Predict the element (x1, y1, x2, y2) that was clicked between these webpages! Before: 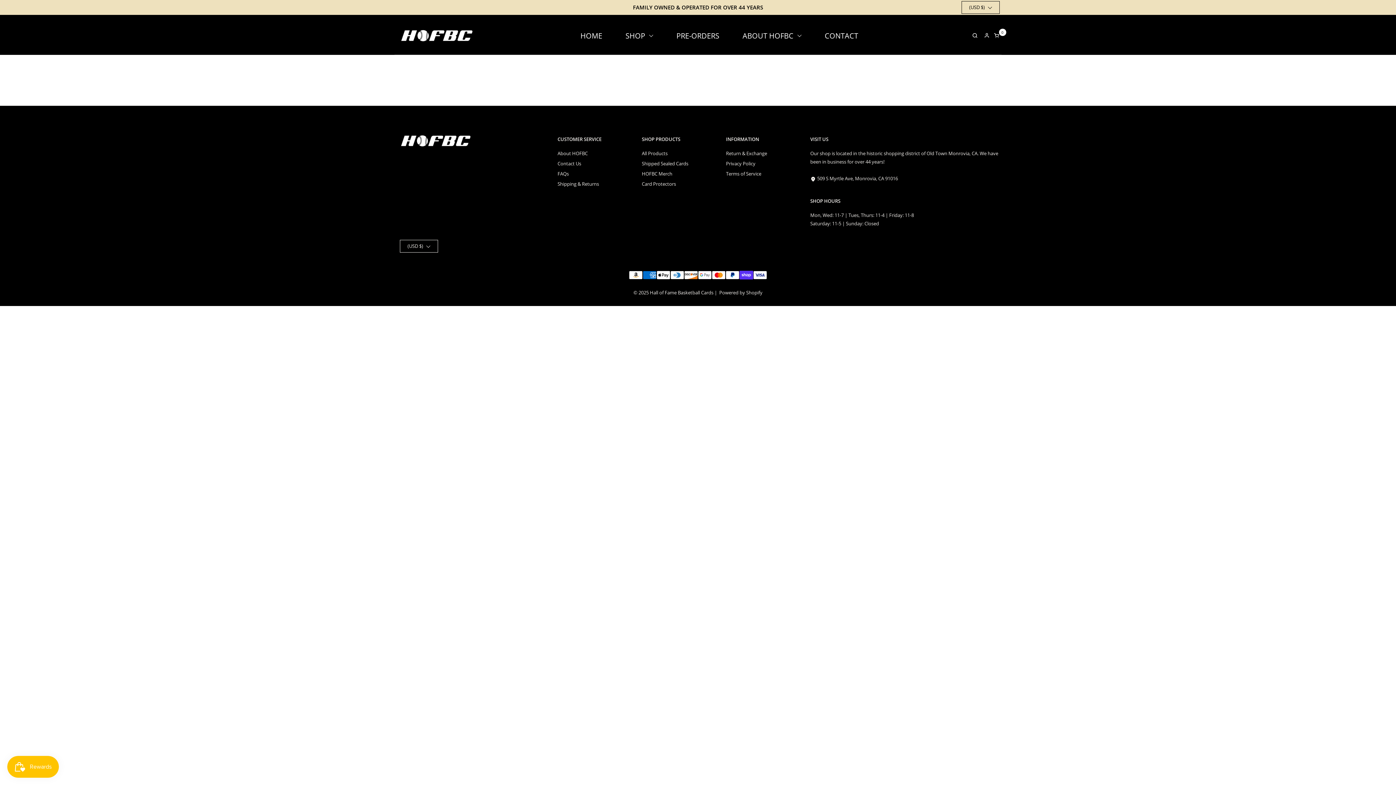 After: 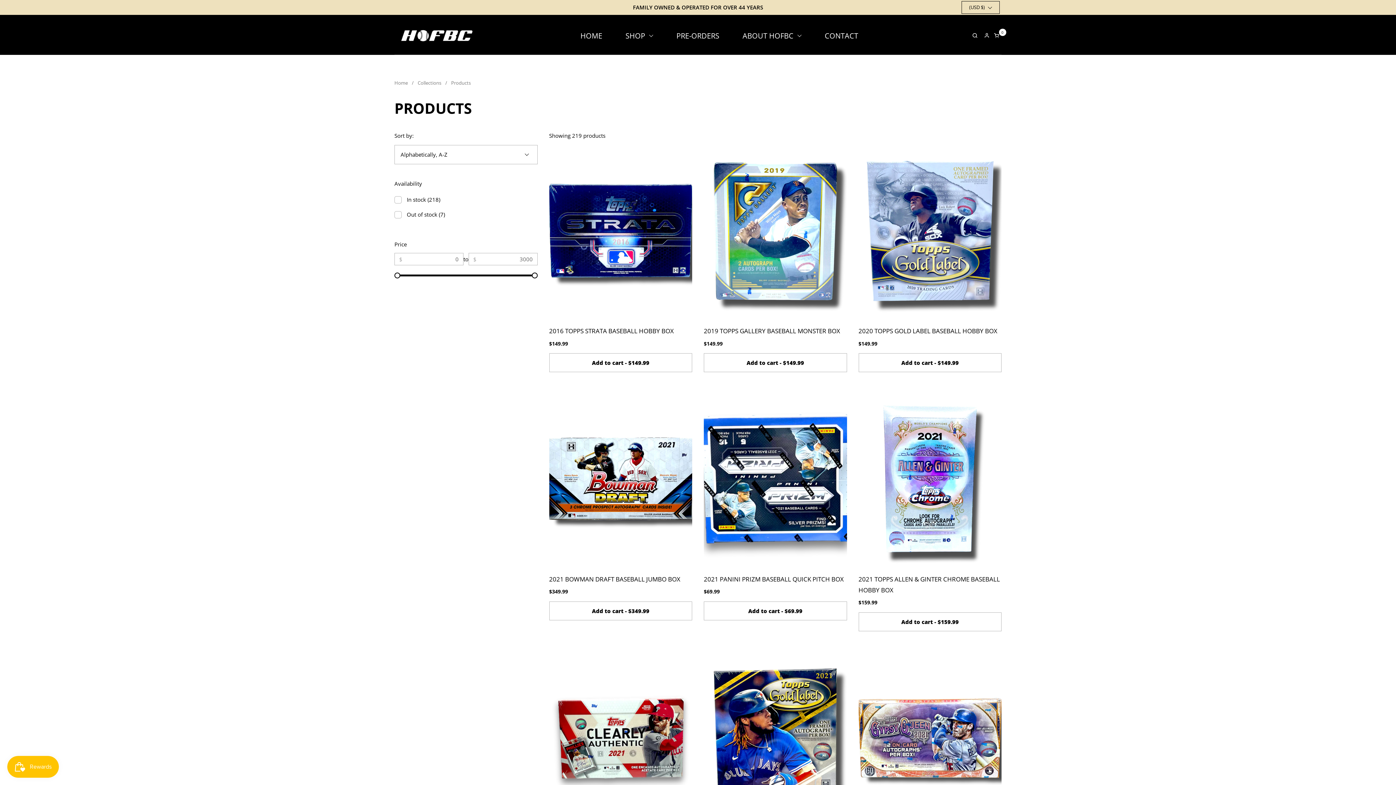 Action: label: All Products bbox: (641, 150, 667, 156)